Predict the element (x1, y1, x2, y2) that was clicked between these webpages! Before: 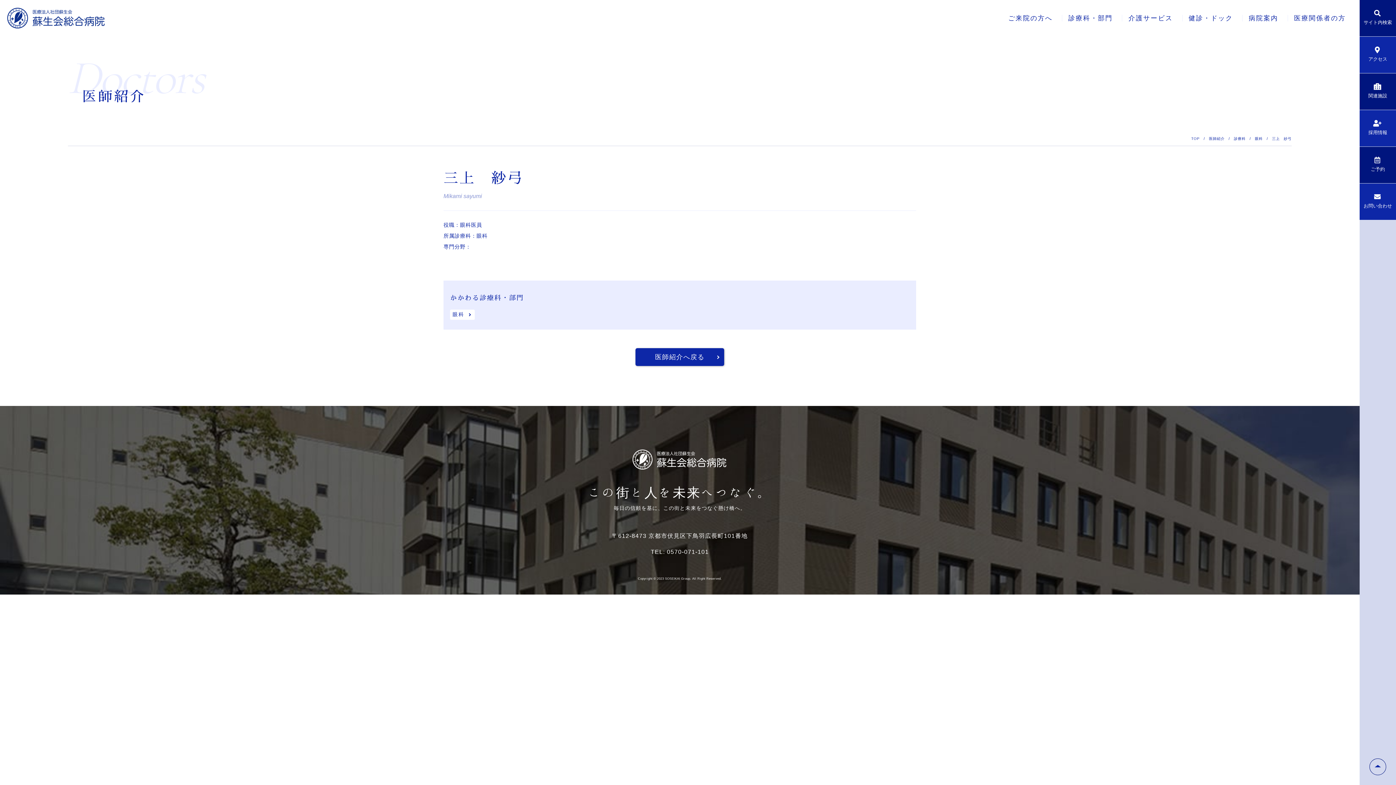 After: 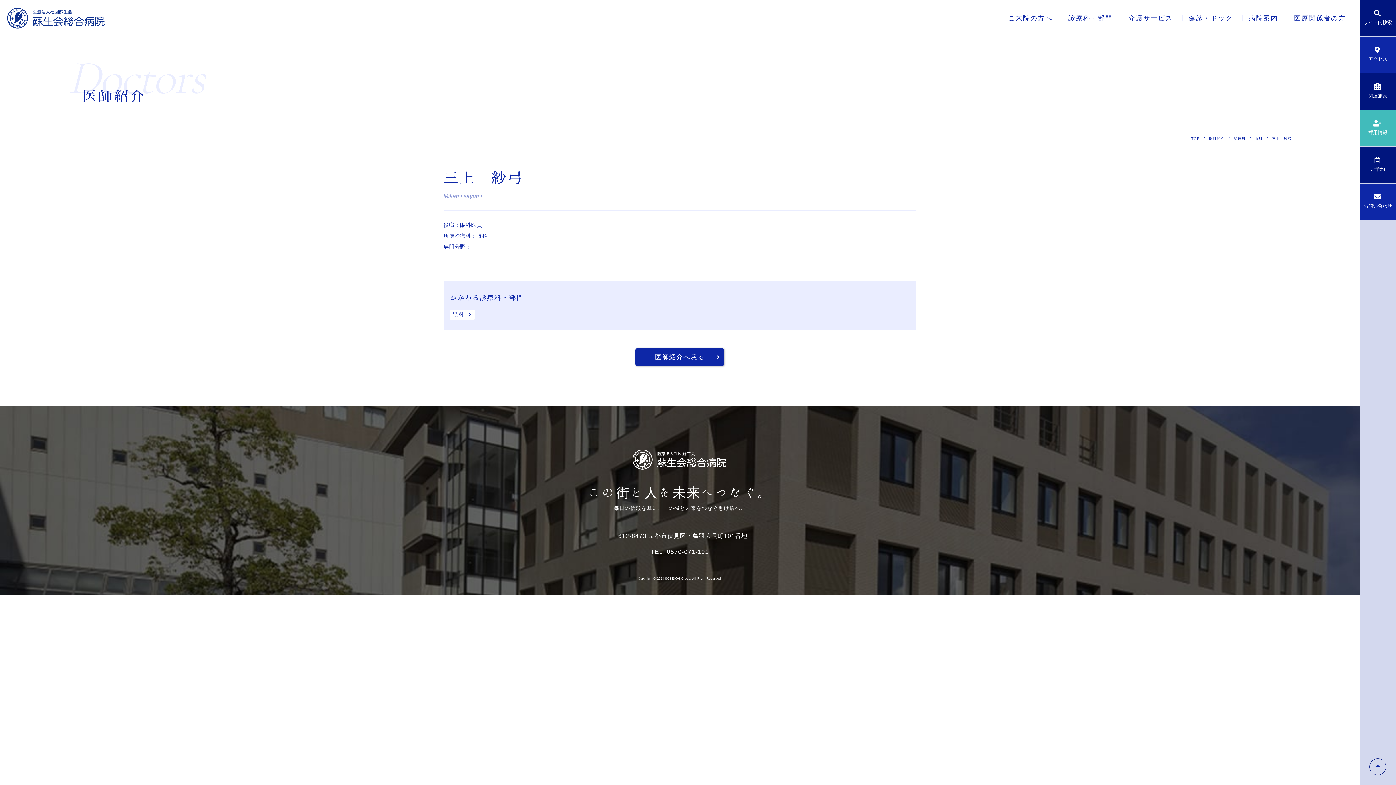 Action: label: 採用情報 bbox: (1360, 110, 1396, 146)